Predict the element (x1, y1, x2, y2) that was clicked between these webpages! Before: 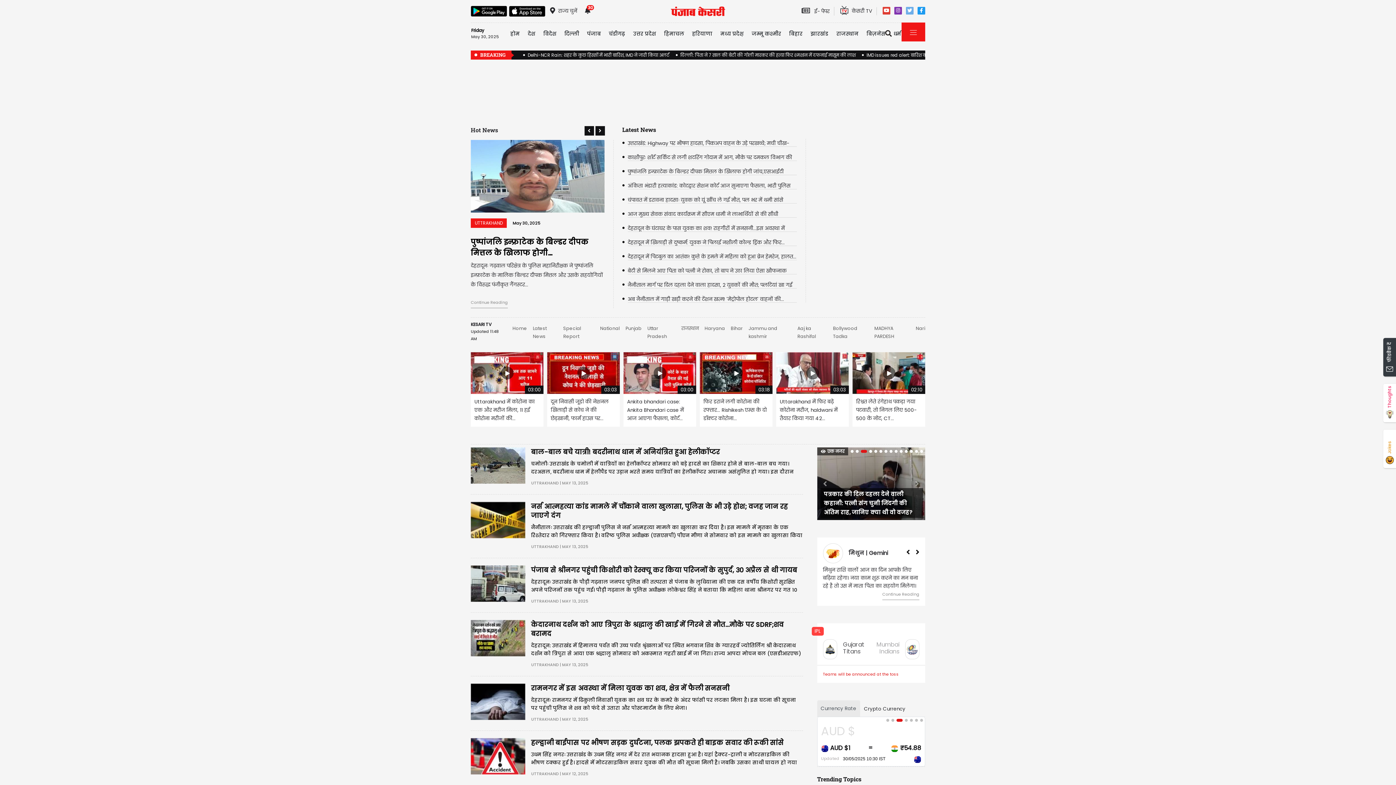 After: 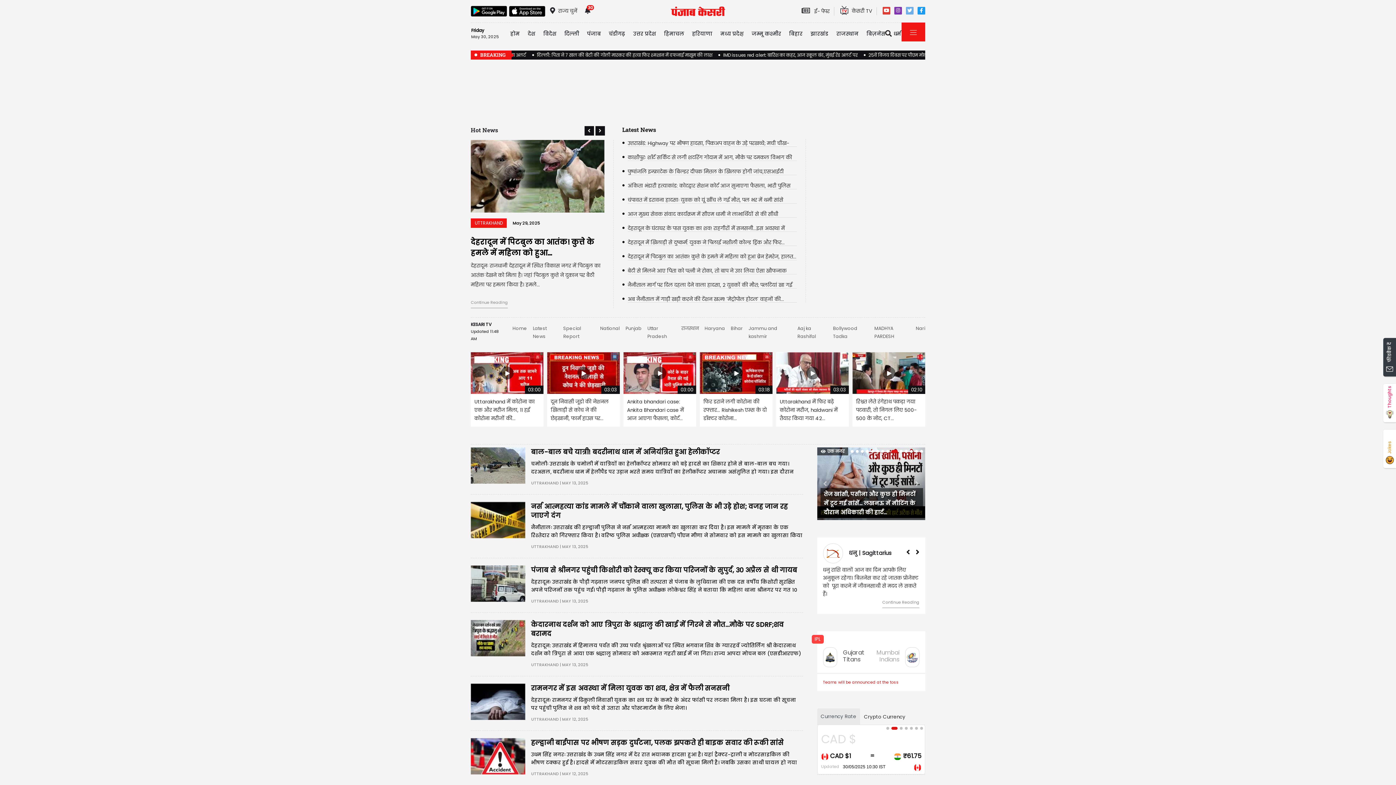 Action: bbox: (509, 7, 545, 14)